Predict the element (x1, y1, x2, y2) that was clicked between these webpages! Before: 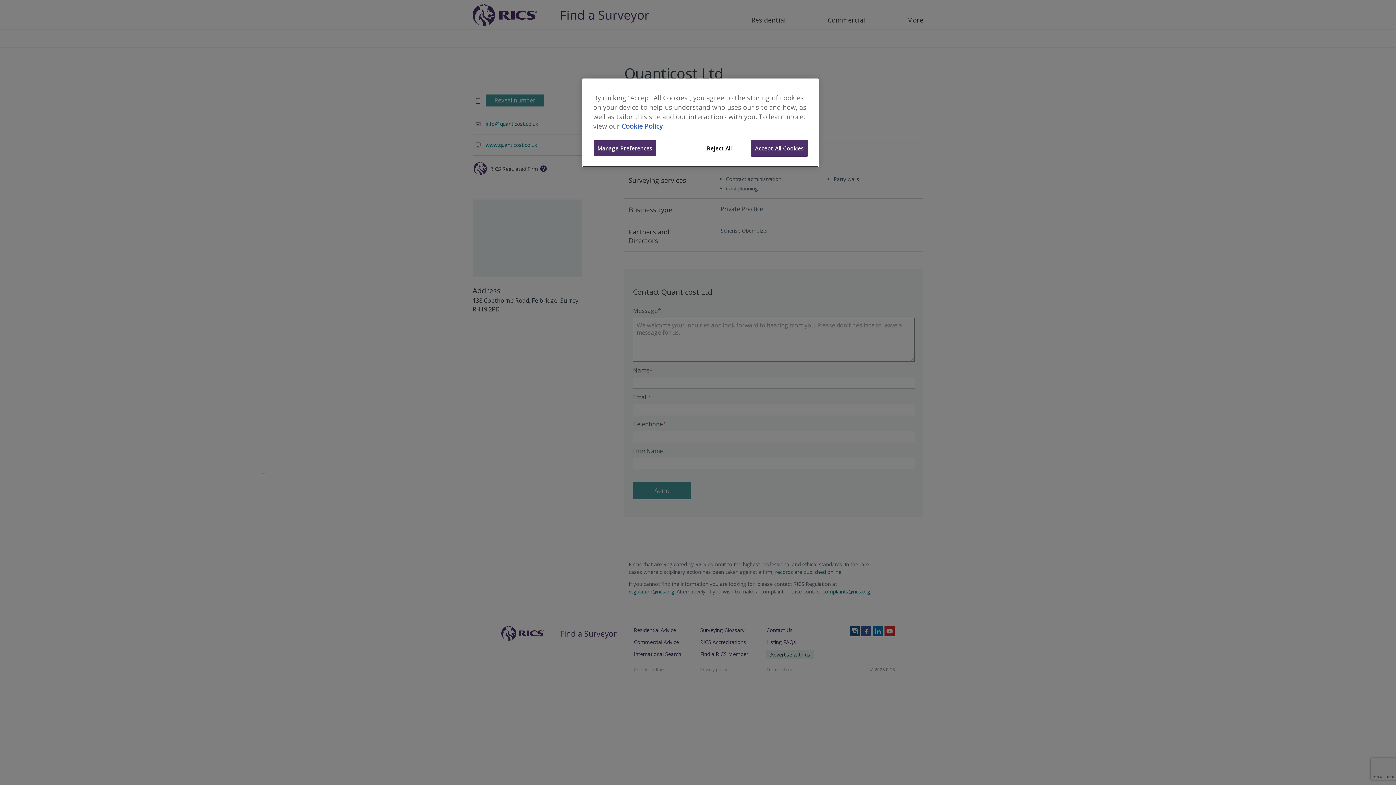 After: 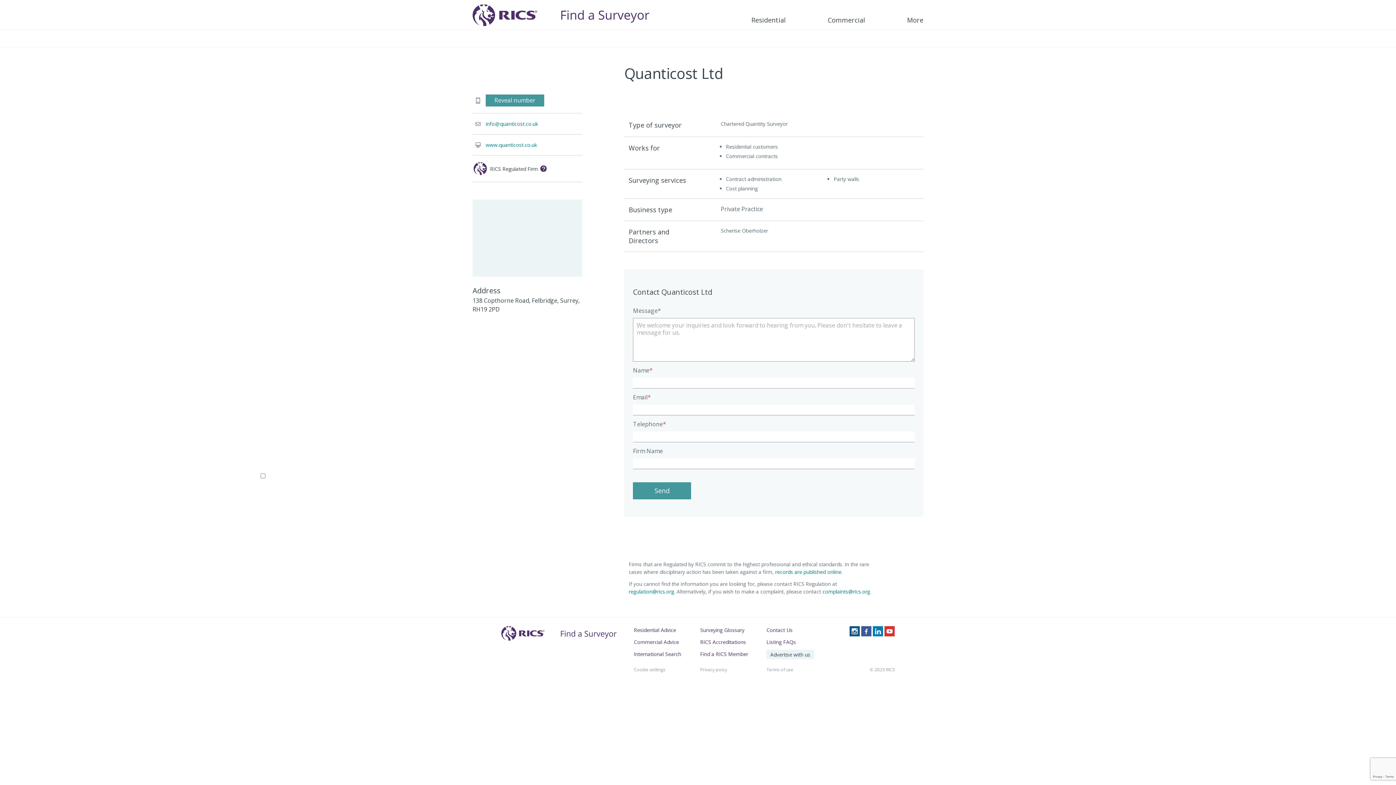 Action: bbox: (694, 140, 744, 156) label: Reject All